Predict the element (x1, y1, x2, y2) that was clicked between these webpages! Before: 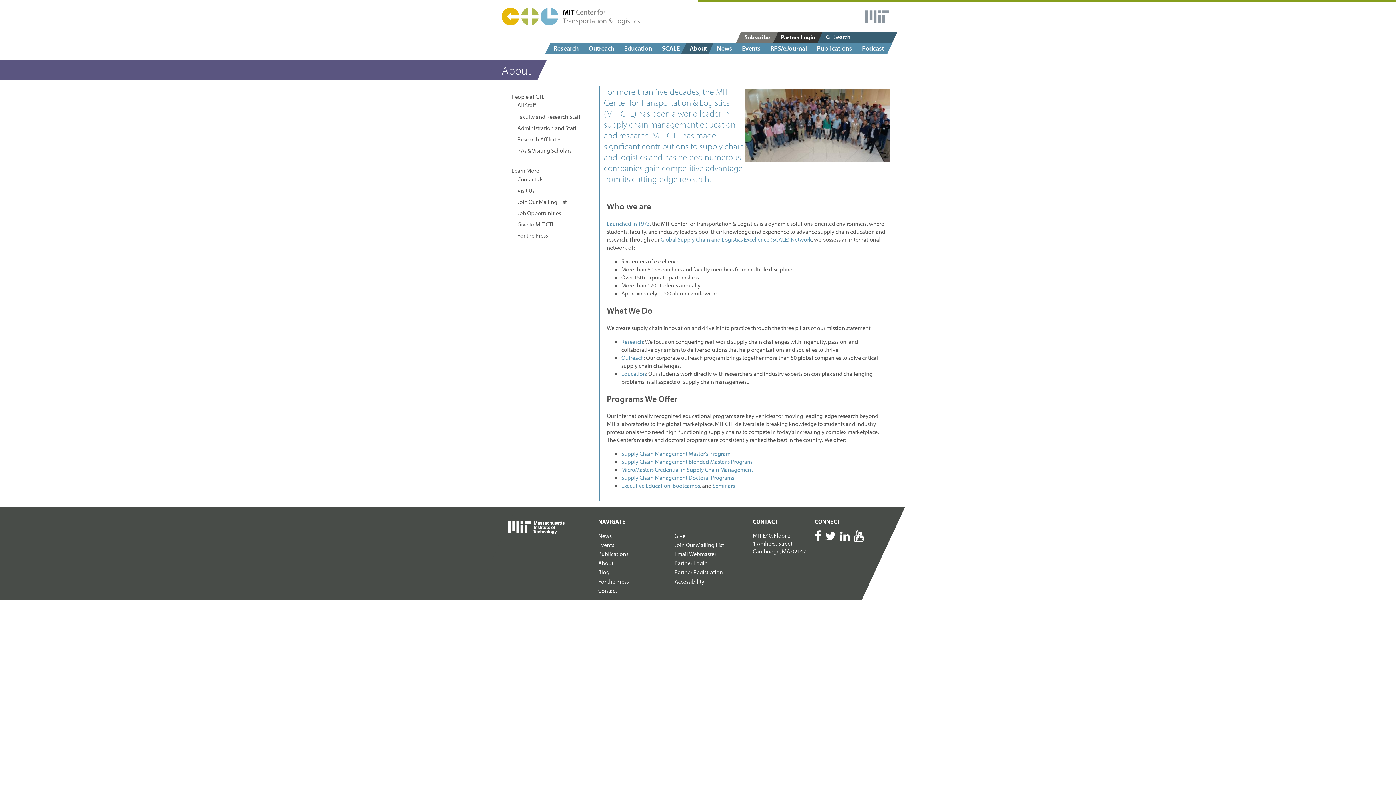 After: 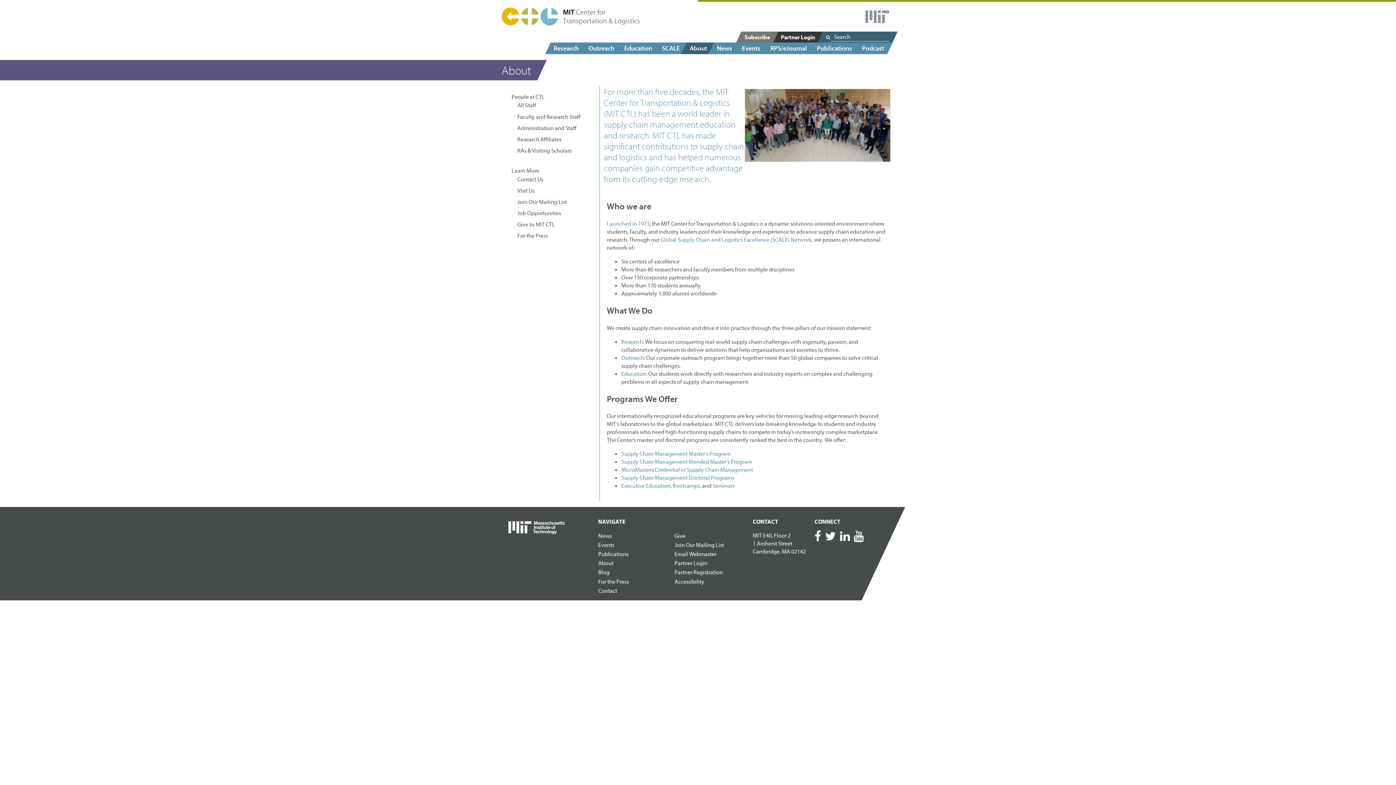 Action: bbox: (860, 7, 894, 25)